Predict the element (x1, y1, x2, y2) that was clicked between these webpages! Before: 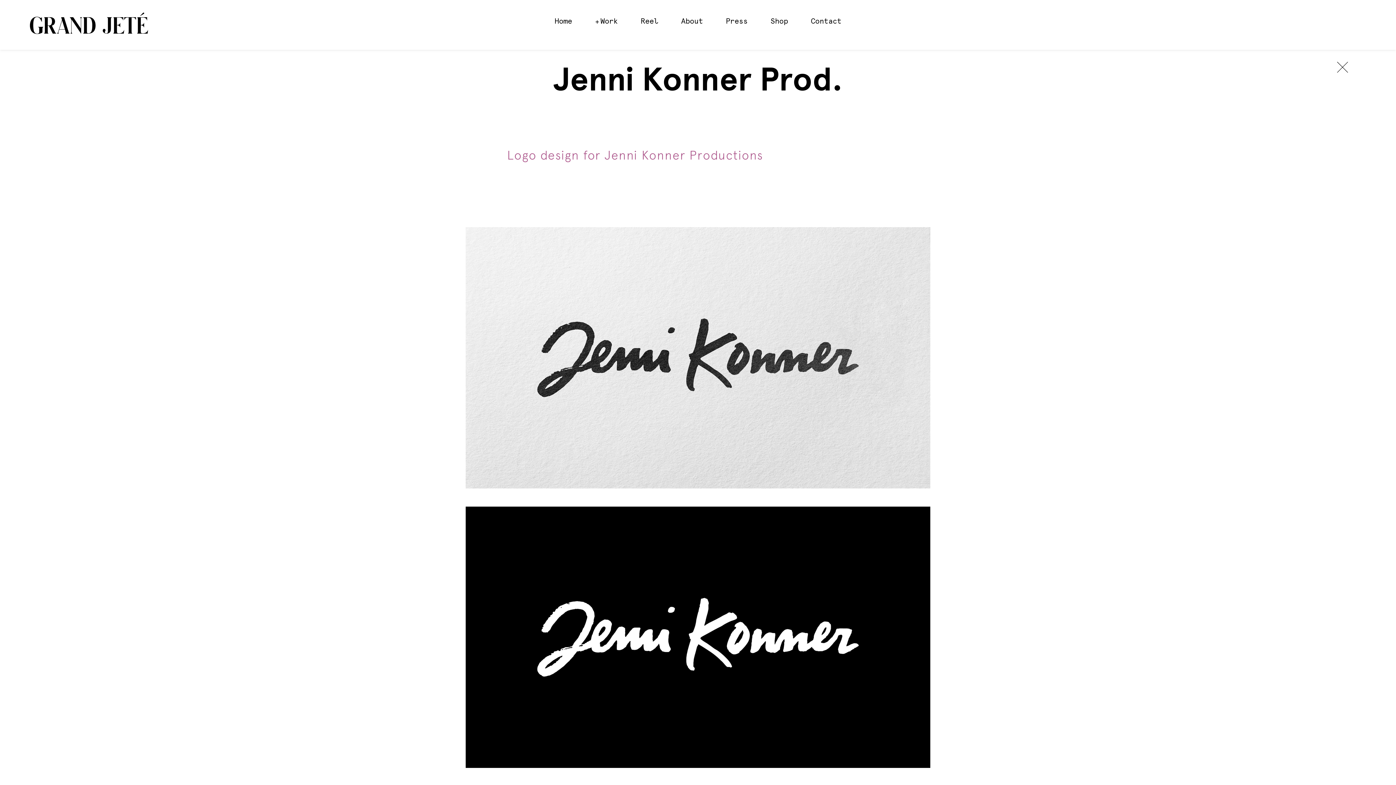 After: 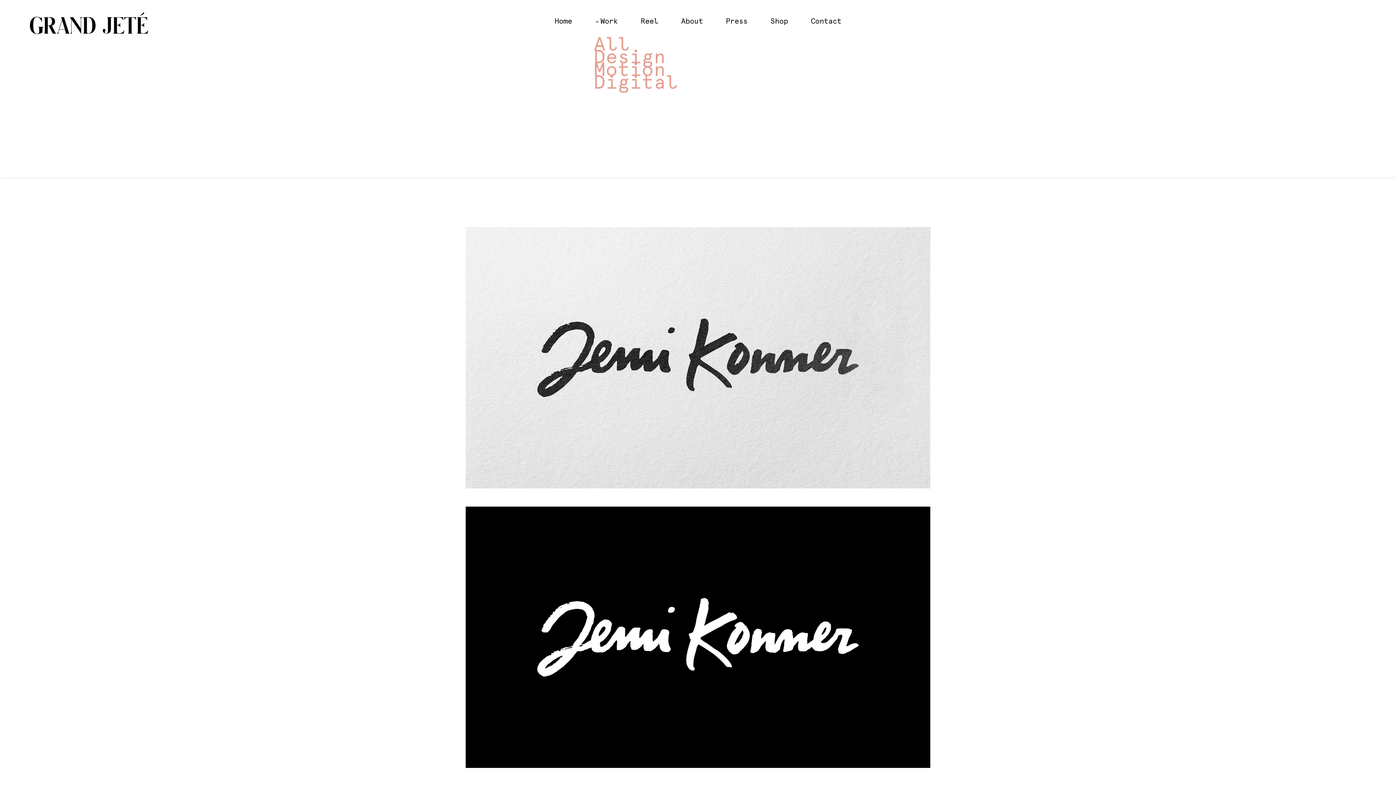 Action: bbox: (585, 7, 627, 36) label: Work